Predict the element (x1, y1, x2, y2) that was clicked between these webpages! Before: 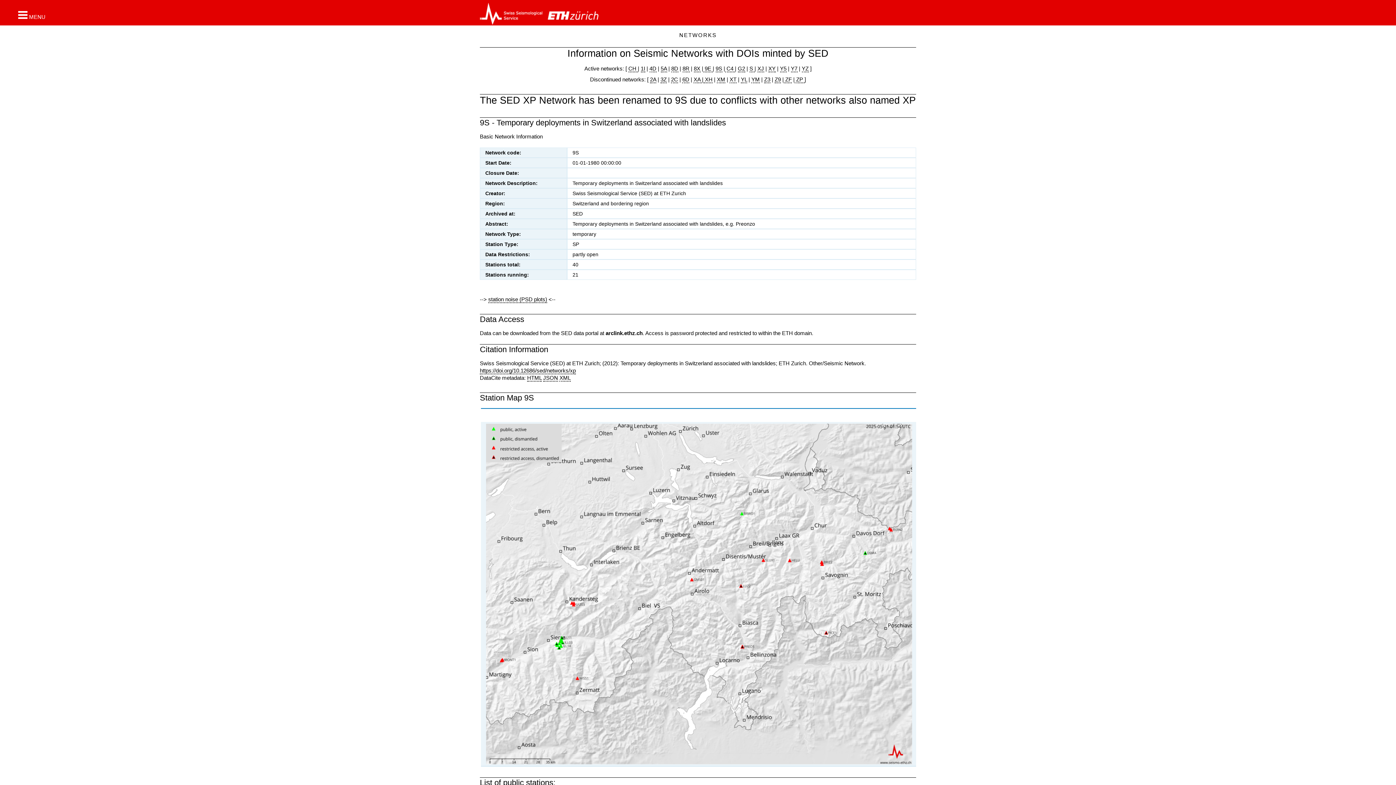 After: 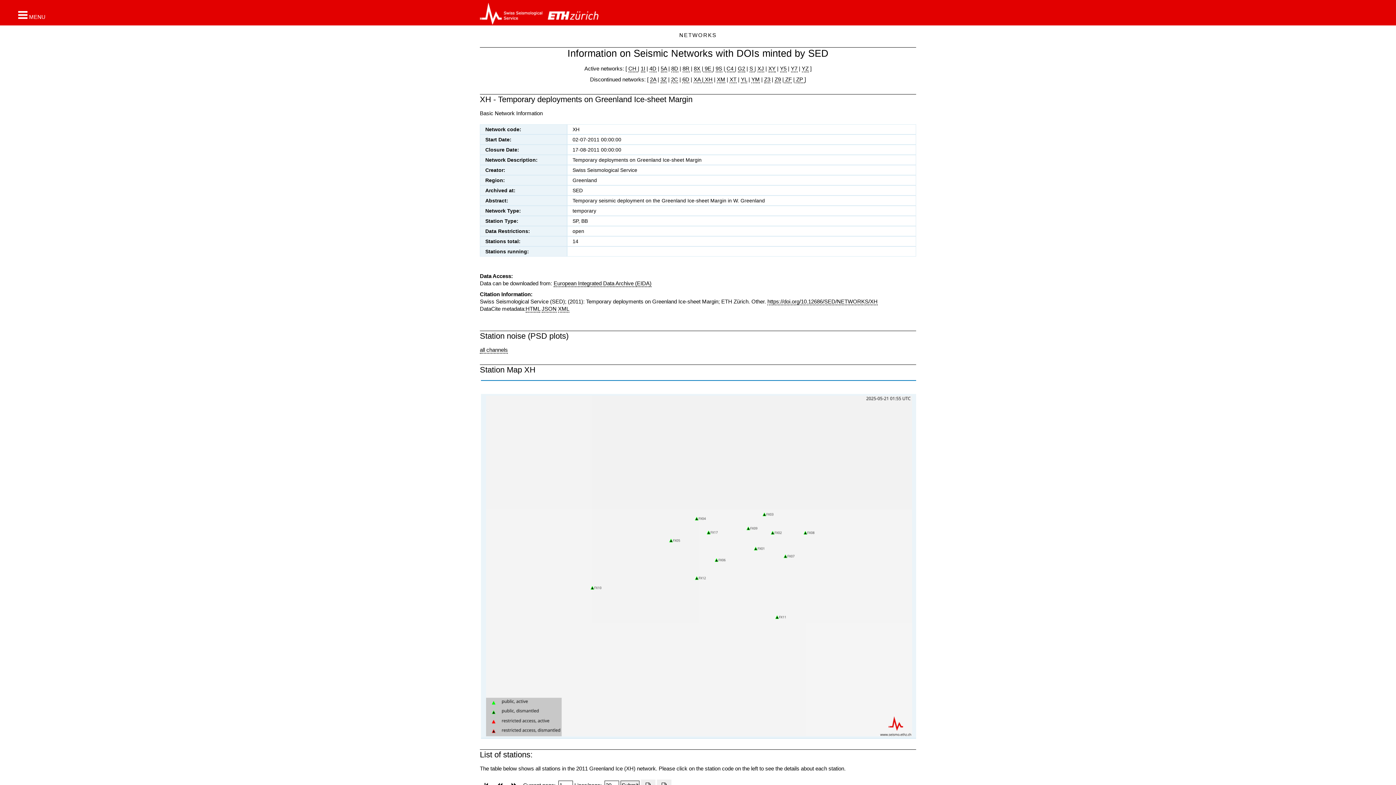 Action: bbox: (703, 76, 712, 83) label:  XH